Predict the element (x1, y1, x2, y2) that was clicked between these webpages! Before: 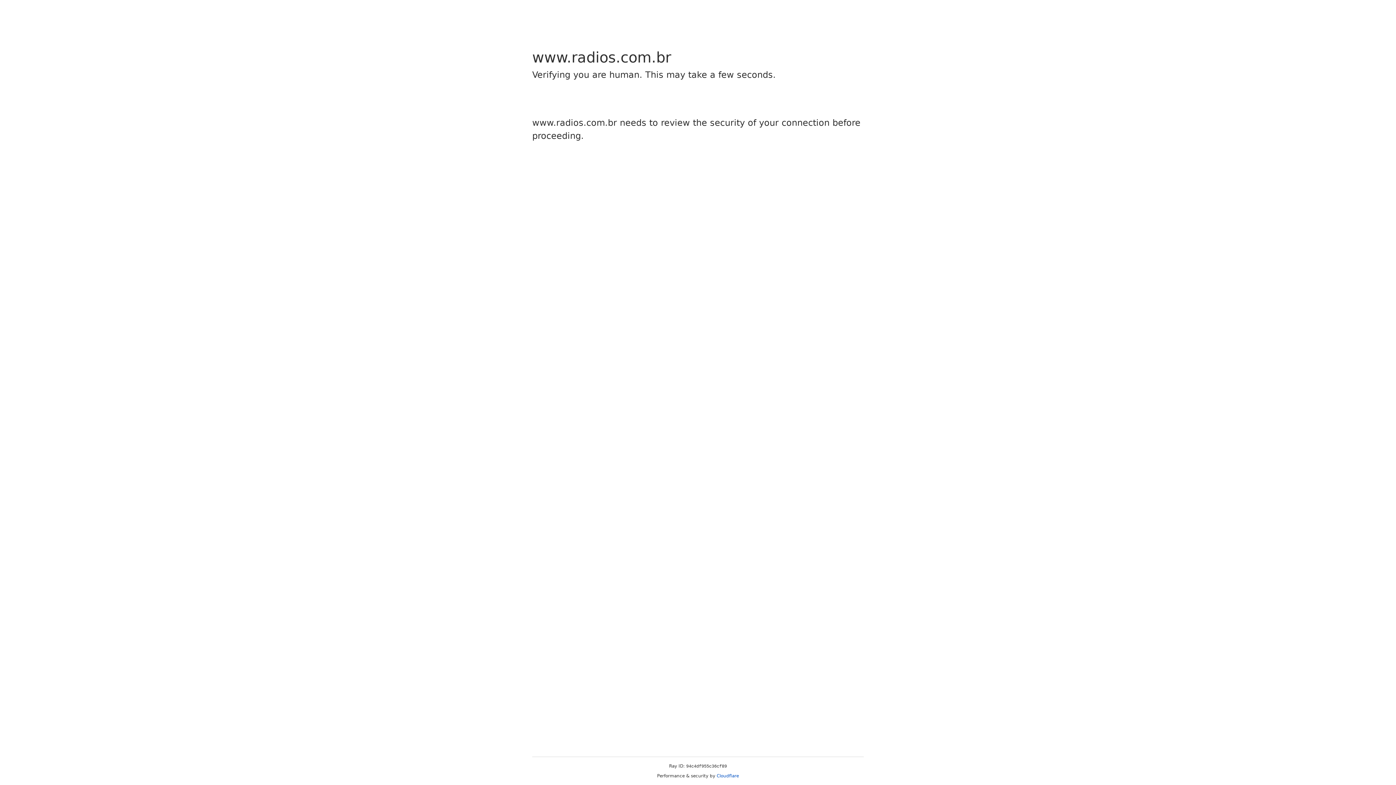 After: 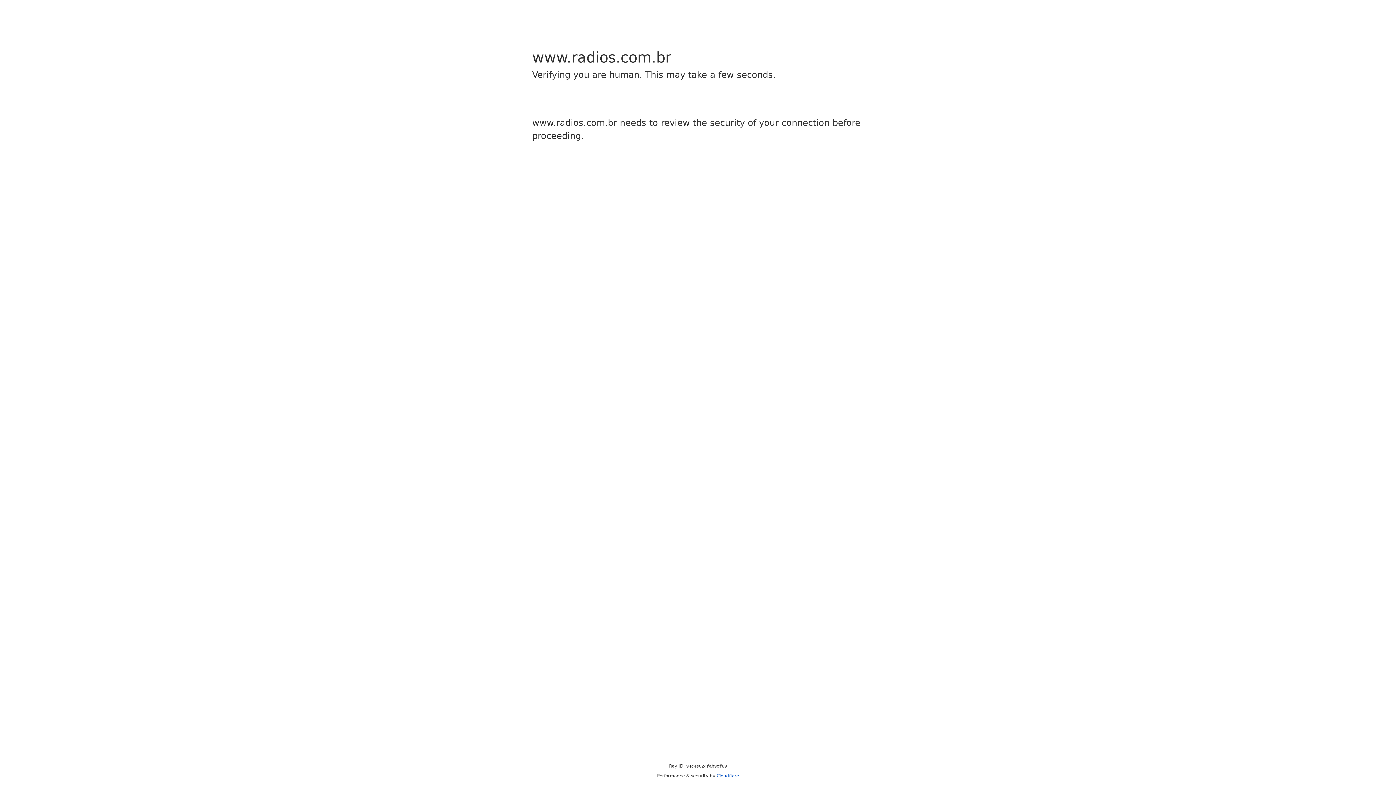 Action: label: Cloudflare bbox: (716, 773, 739, 778)